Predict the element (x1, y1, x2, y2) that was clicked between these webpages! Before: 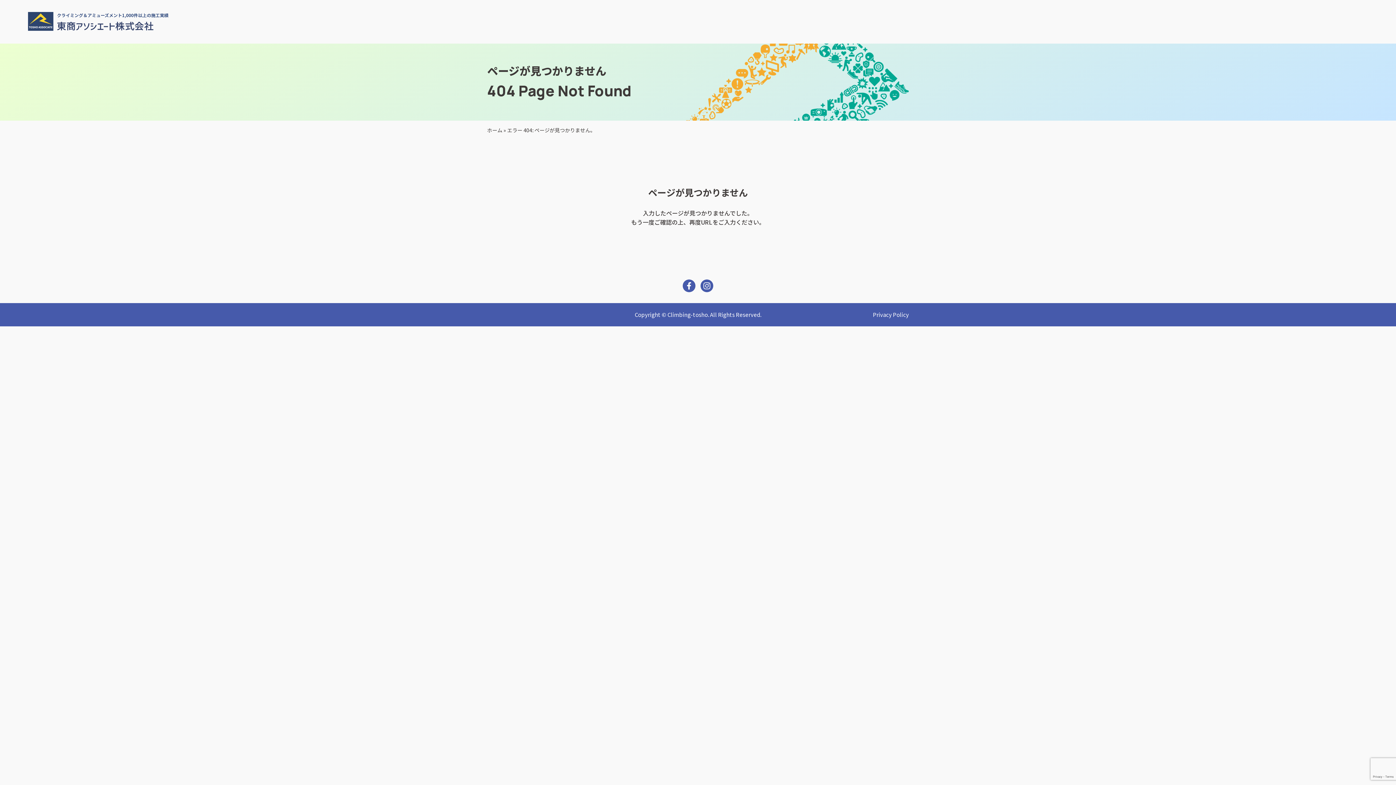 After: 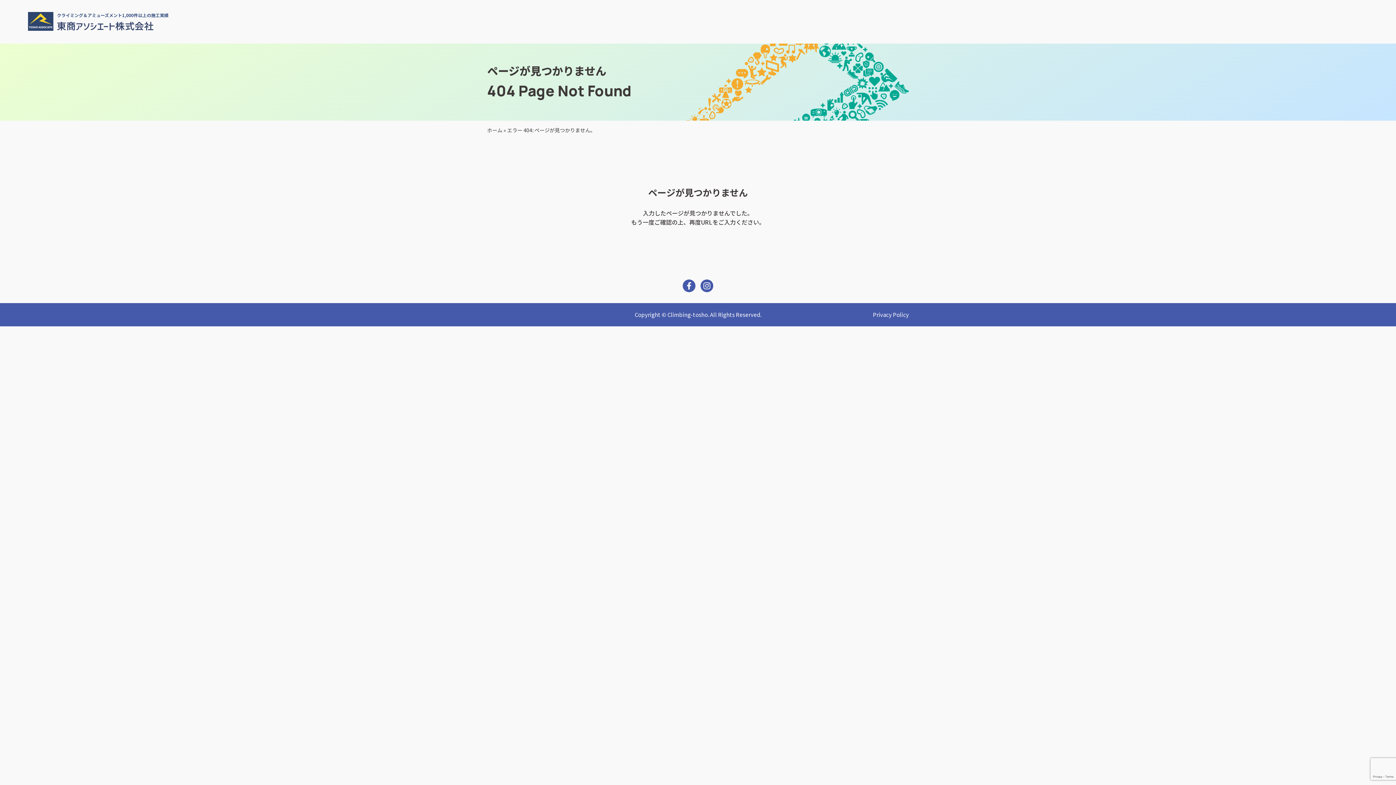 Action: bbox: (698, 280, 715, 289)